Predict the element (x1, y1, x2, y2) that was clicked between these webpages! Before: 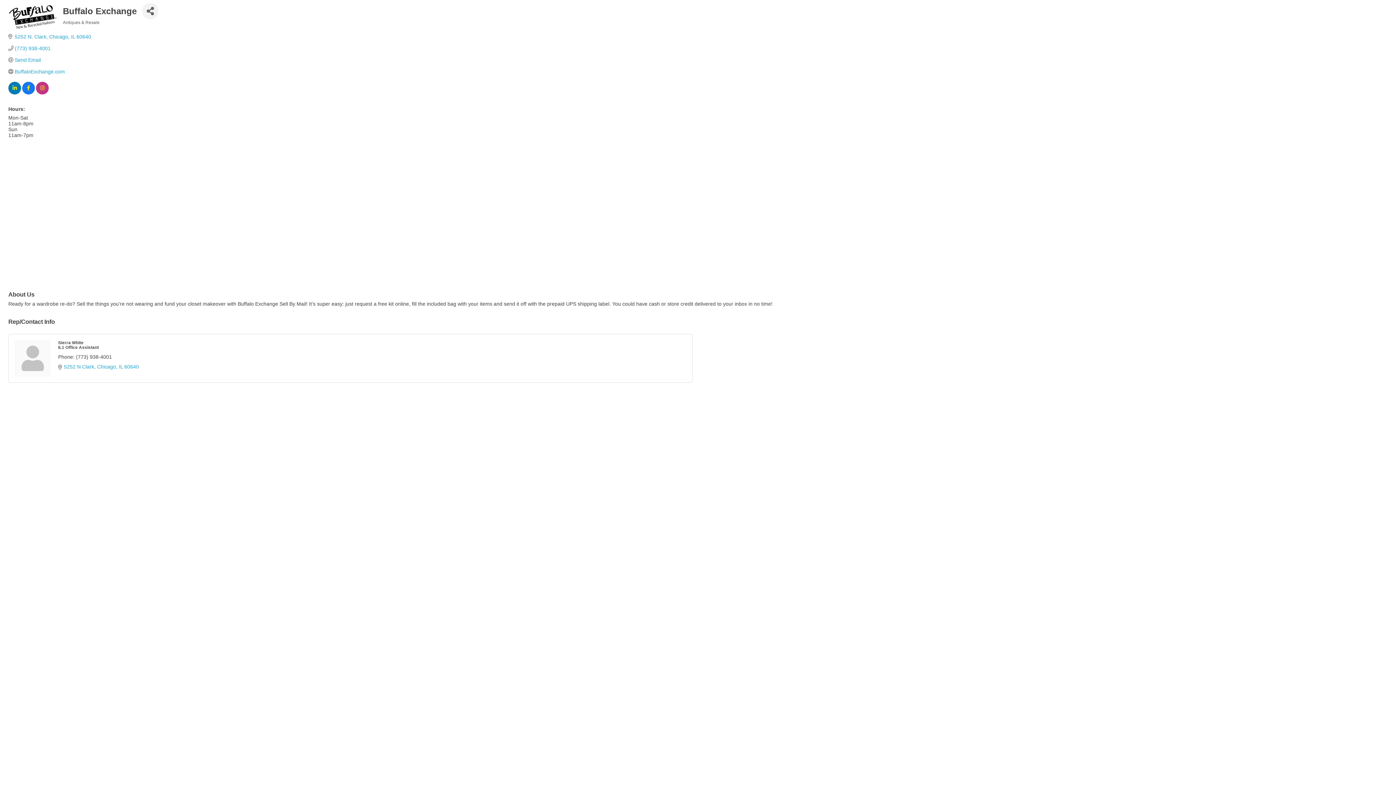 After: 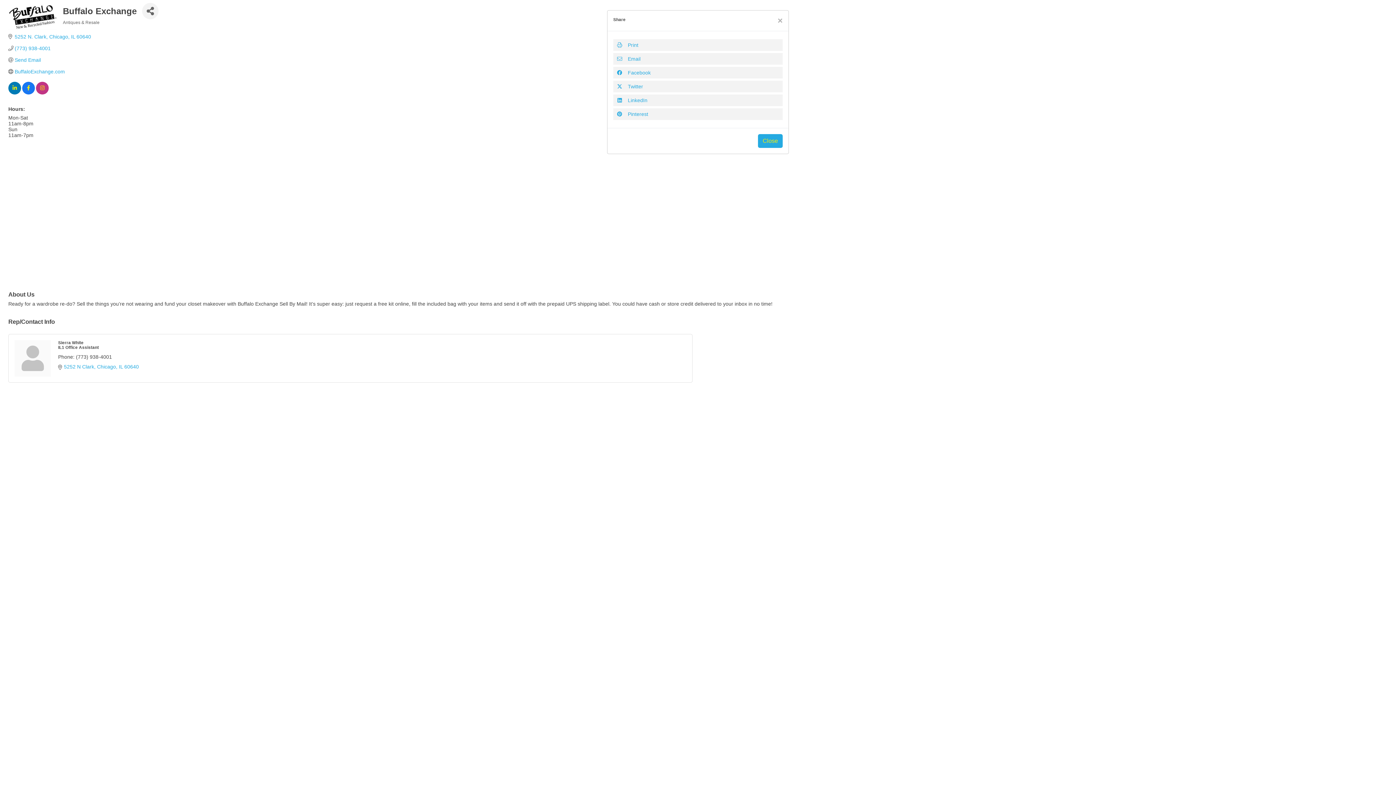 Action: label: Share Button bbox: (142, 2, 158, 19)